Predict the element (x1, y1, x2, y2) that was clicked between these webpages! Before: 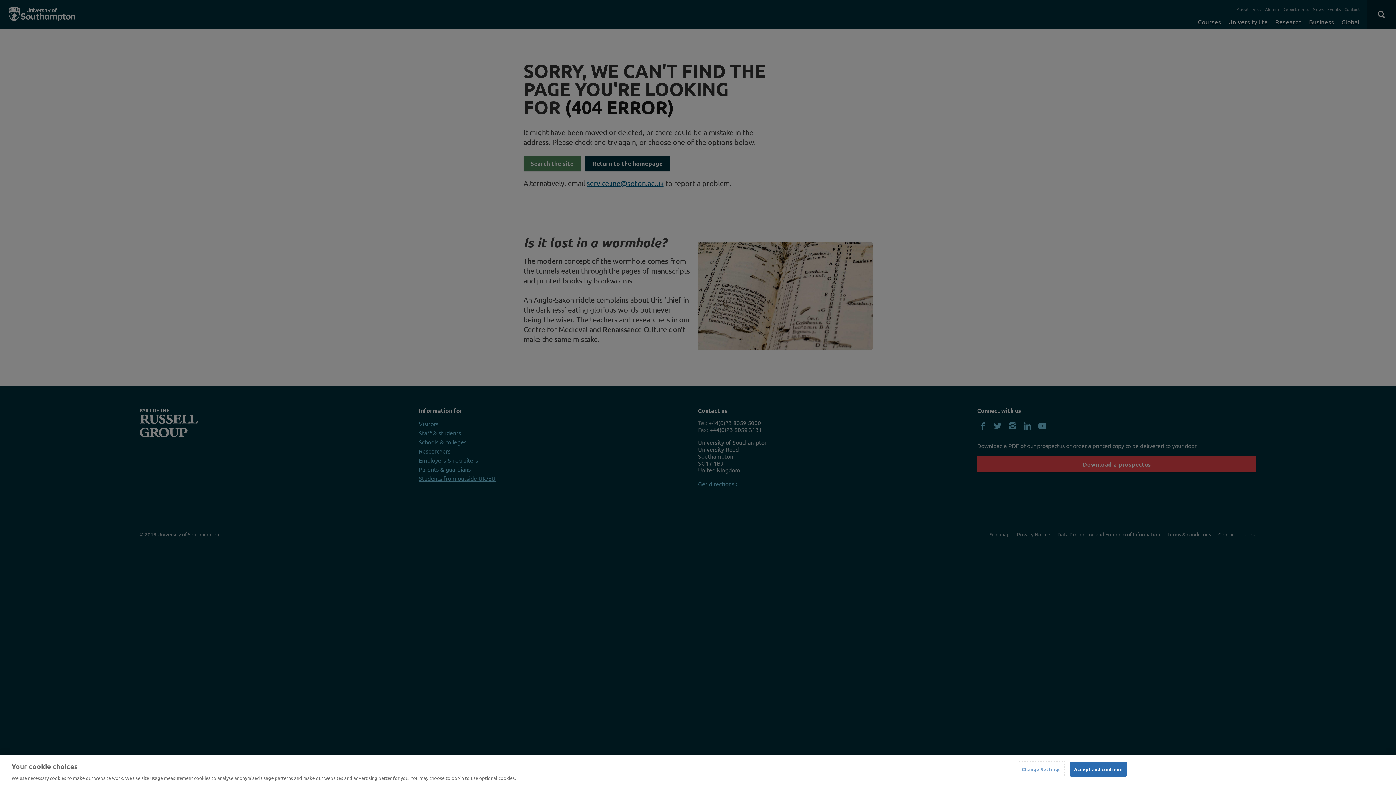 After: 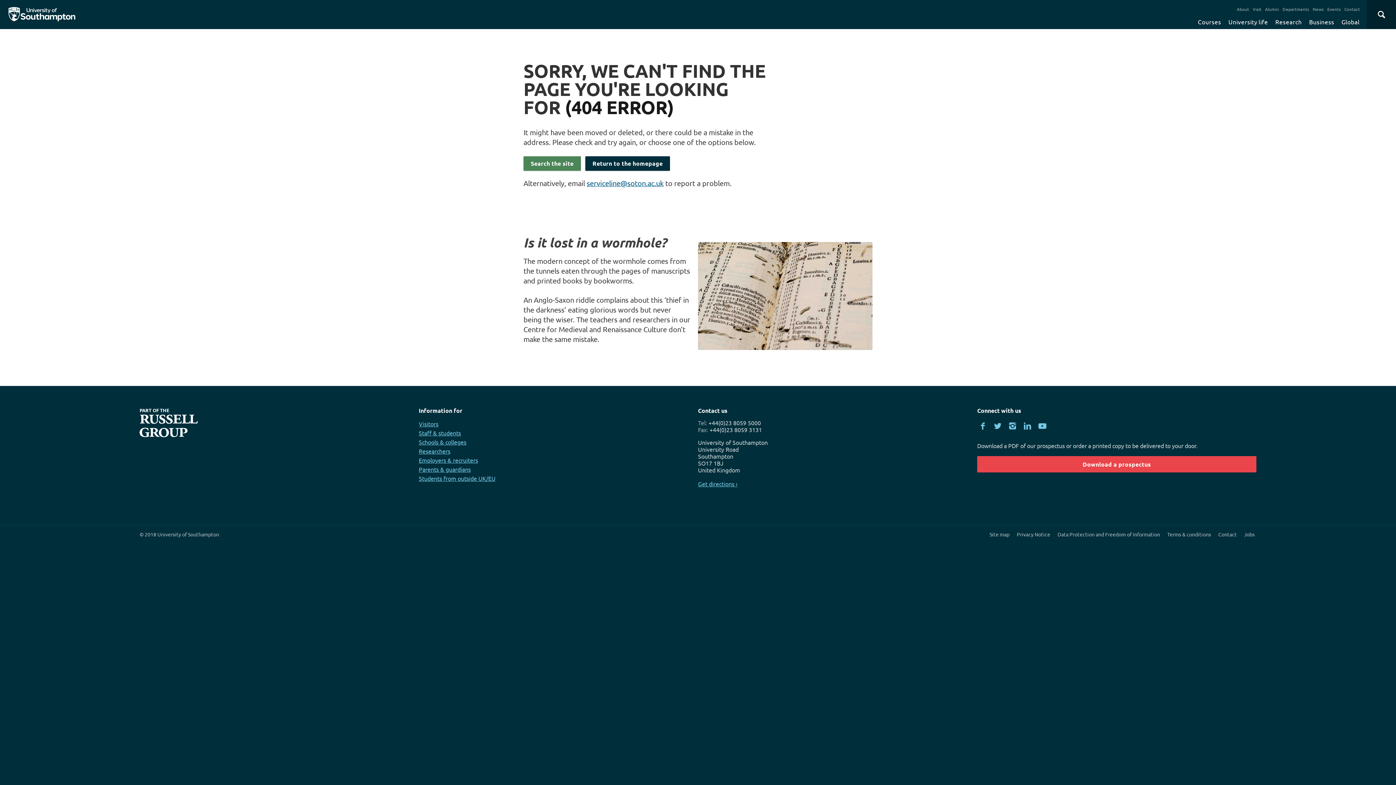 Action: label: Accept and continue bbox: (1070, 762, 1126, 776)